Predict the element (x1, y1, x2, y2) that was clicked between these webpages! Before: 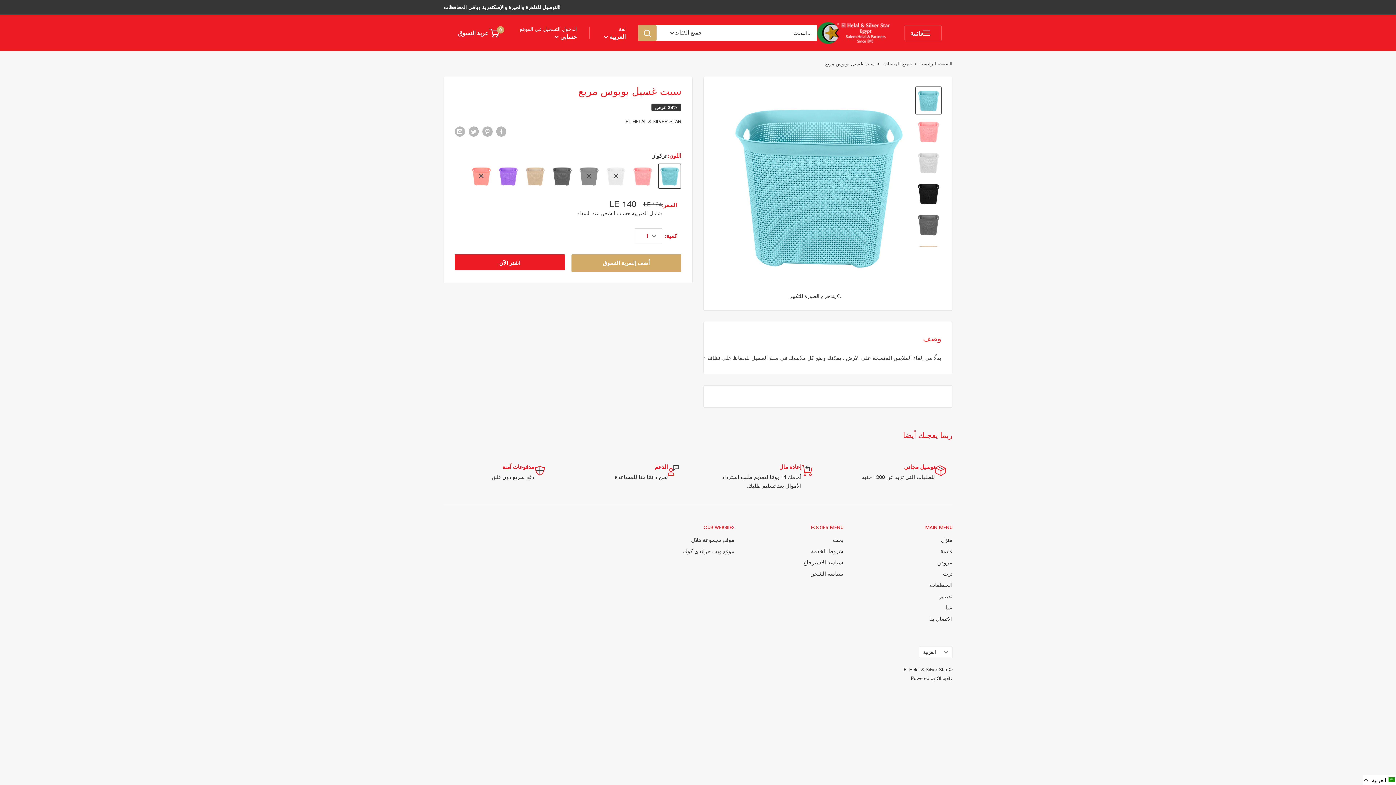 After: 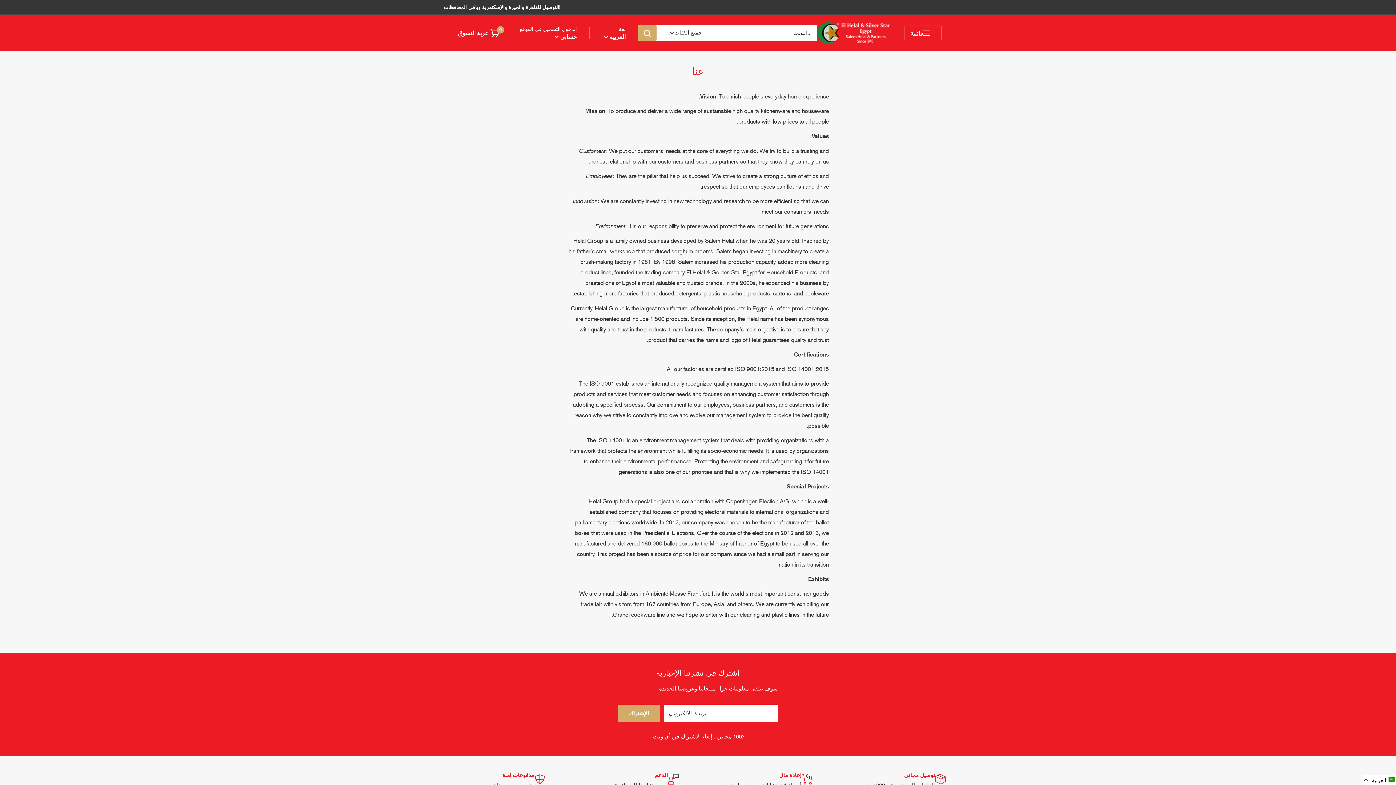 Action: bbox: (869, 602, 952, 613) label: عنا